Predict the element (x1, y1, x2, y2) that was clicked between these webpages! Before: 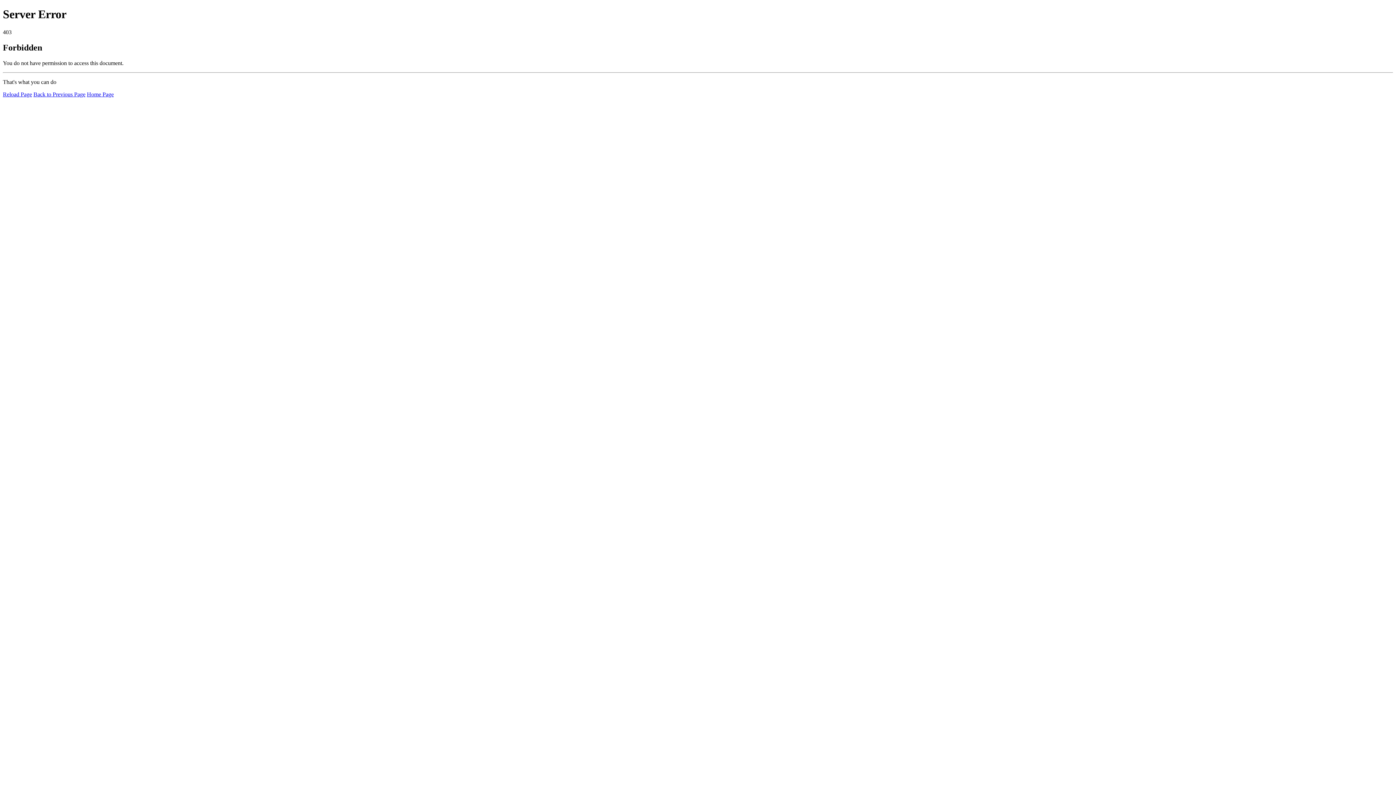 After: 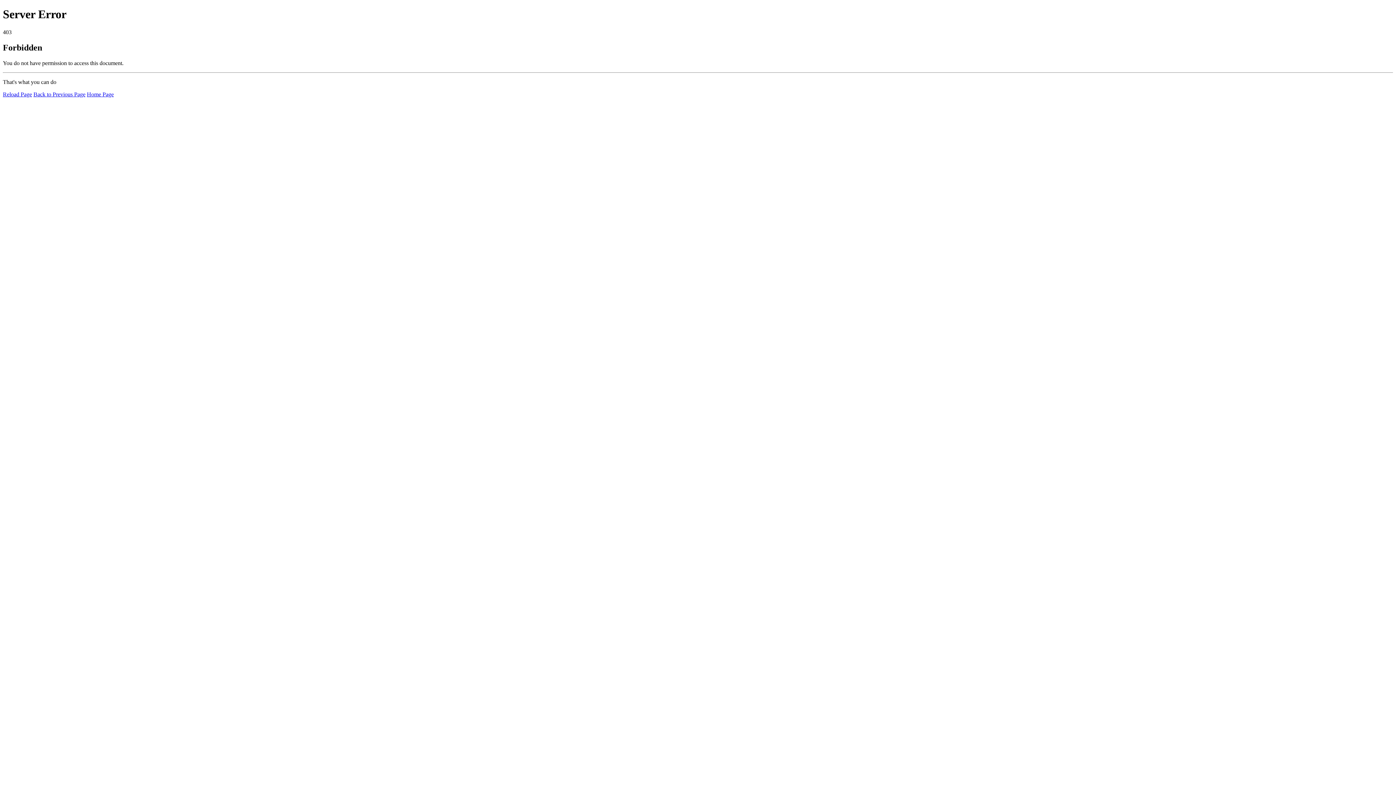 Action: label: Home Page bbox: (86, 91, 113, 97)